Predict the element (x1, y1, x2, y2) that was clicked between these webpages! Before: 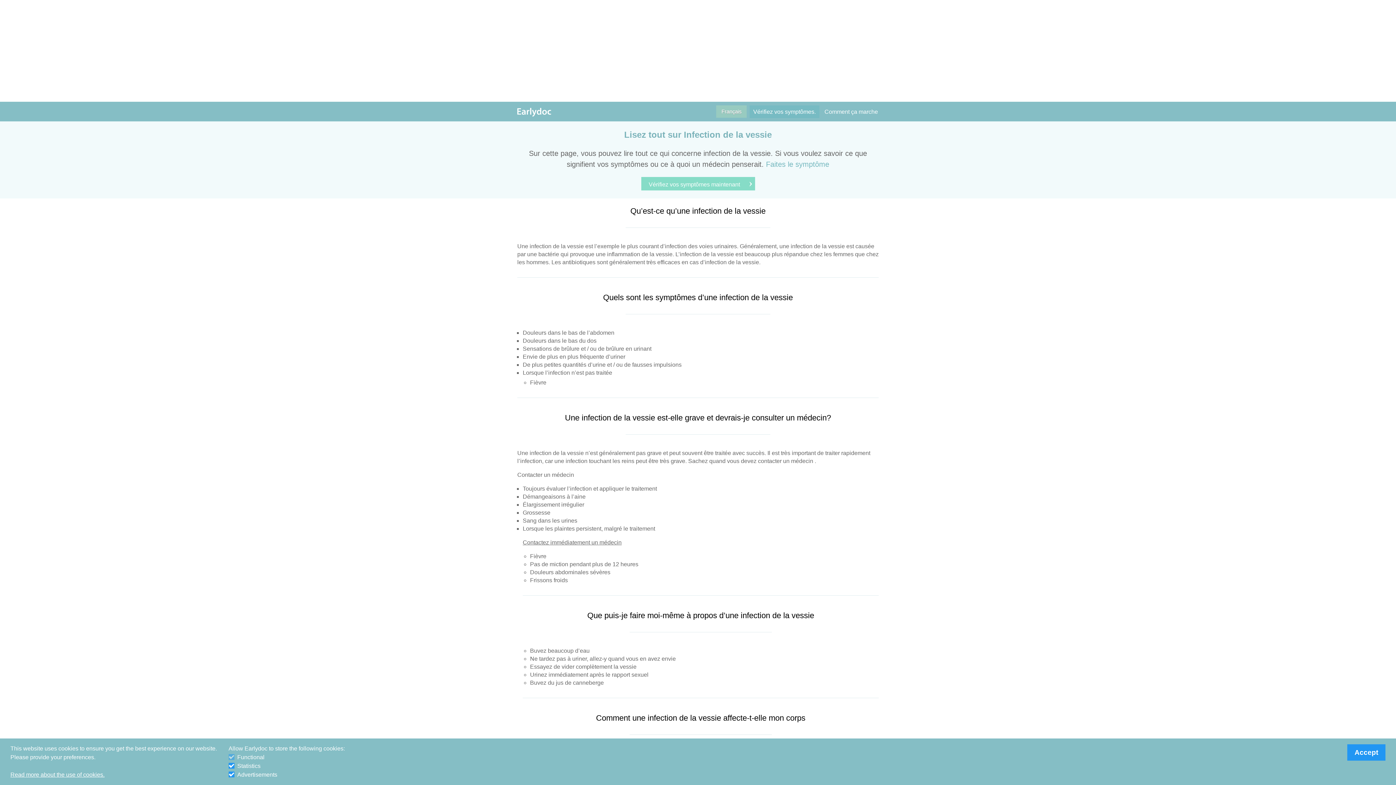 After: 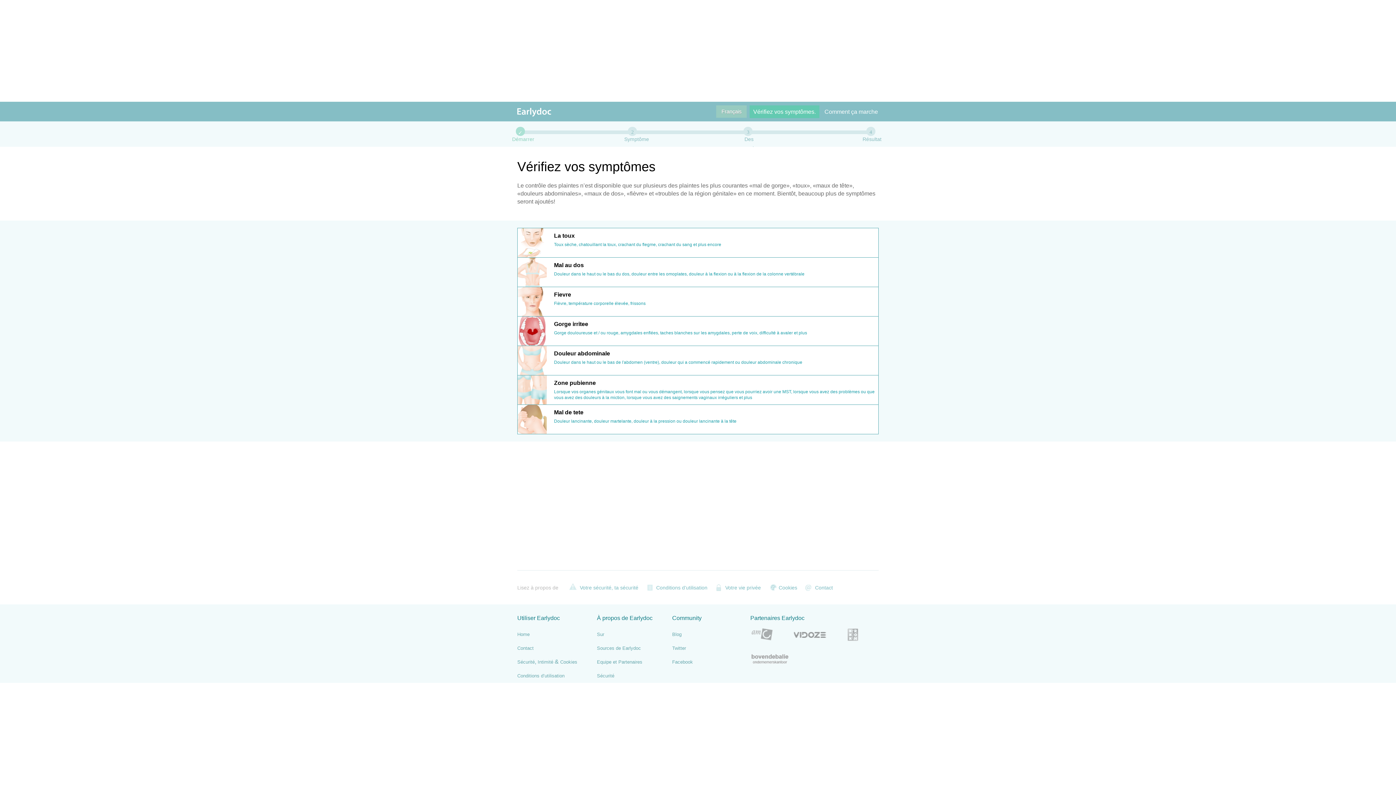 Action: bbox: (749, 105, 819, 118) label: Vérifiez vos symptômes.